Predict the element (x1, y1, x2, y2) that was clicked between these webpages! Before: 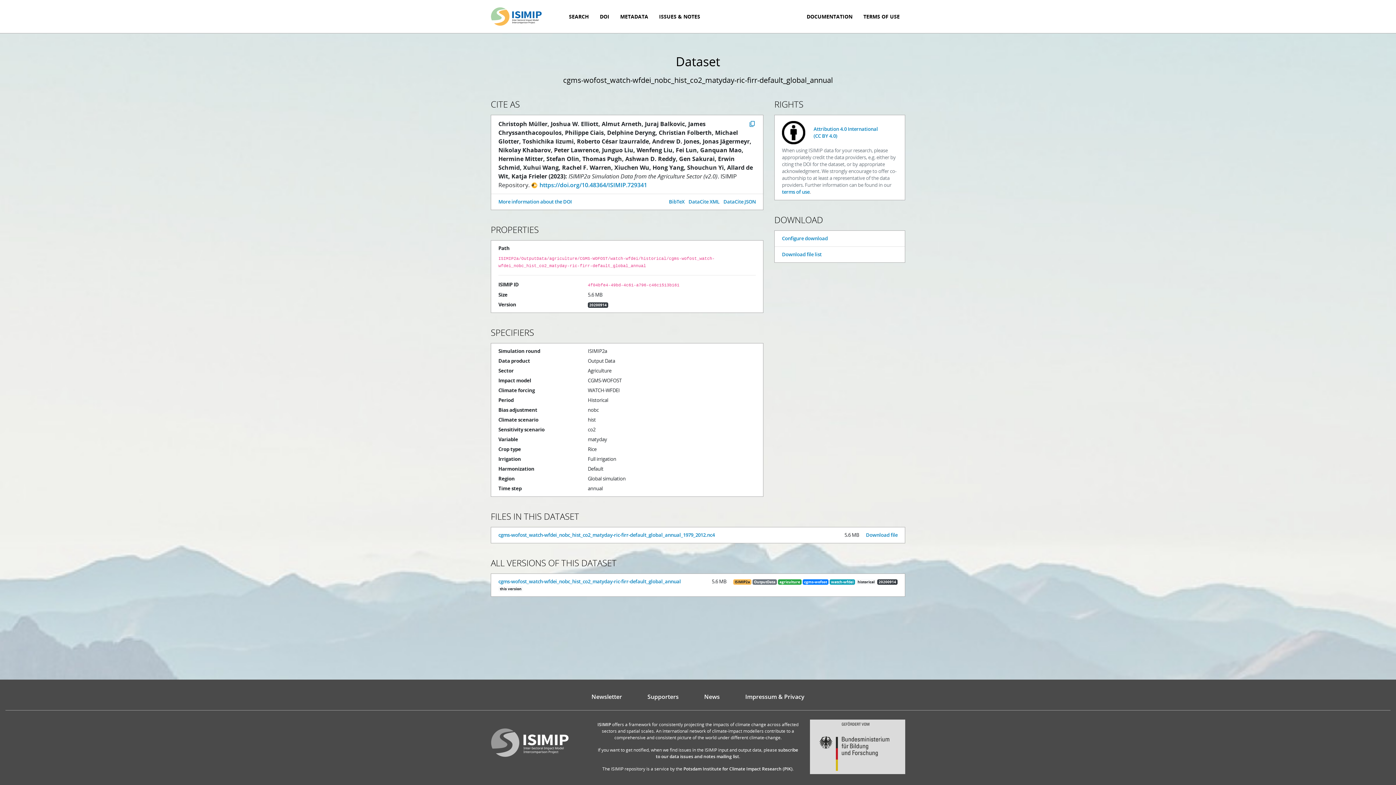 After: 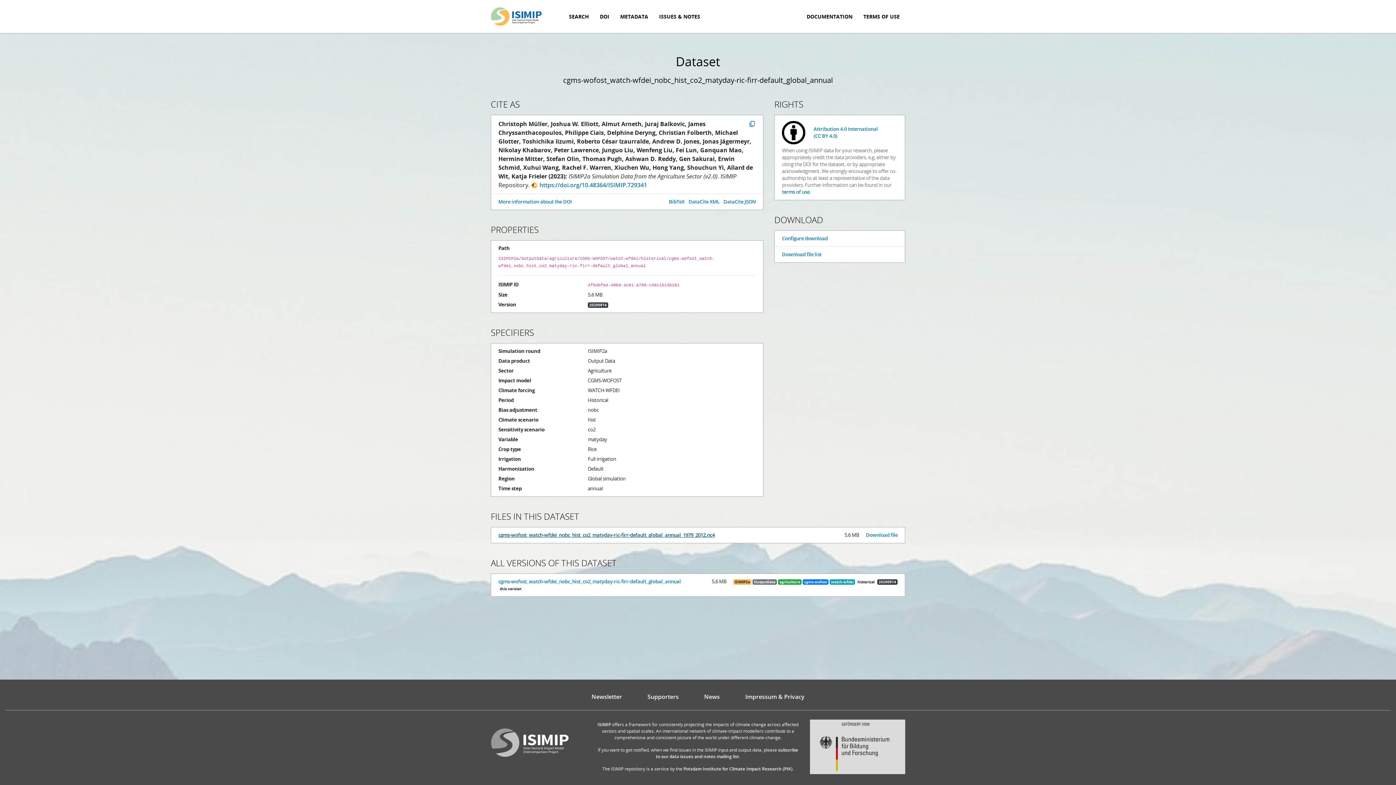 Action: bbox: (498, 532, 714, 538) label: cgms-wofost_watch-wfdei_nobc_hist_co2_matyday-ric-firr-default_global_annual_1979_2012.nc4